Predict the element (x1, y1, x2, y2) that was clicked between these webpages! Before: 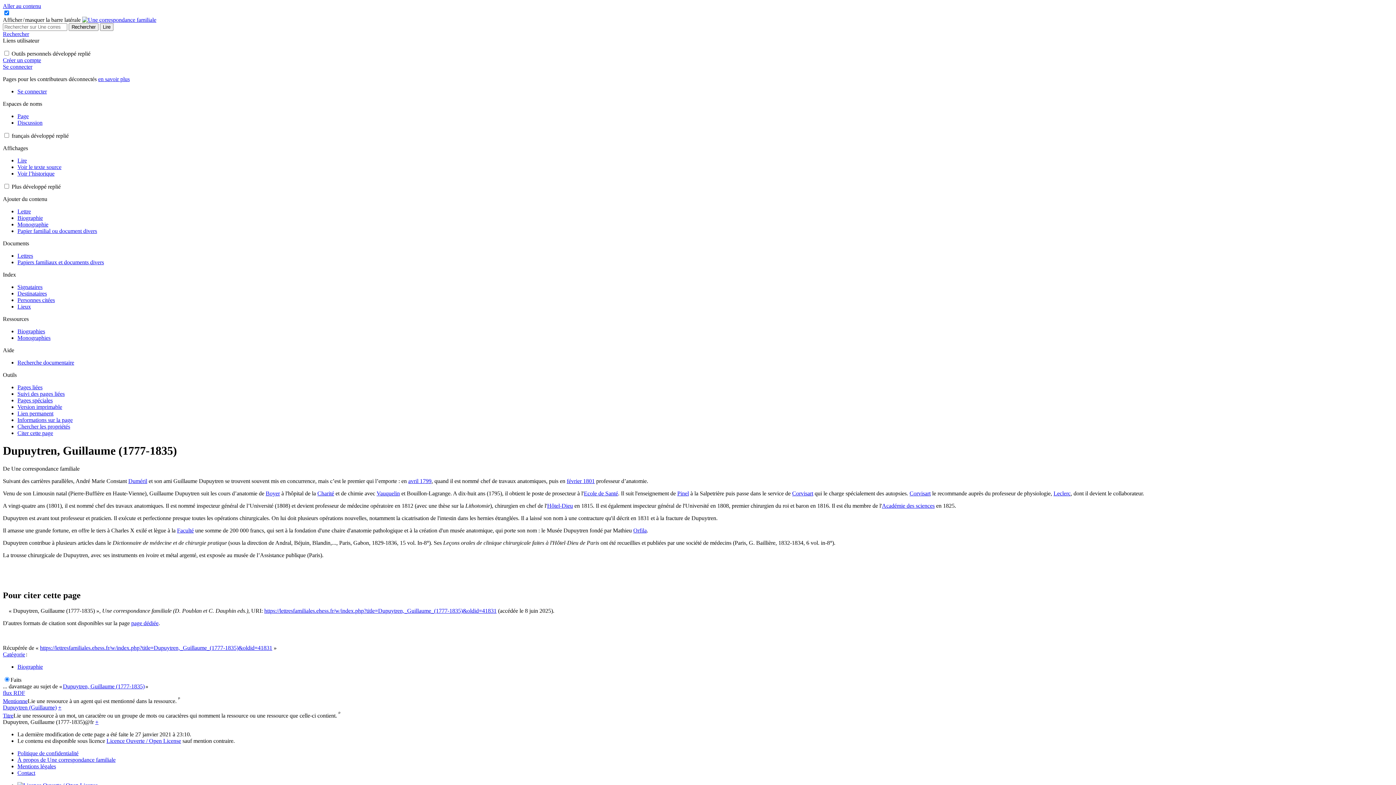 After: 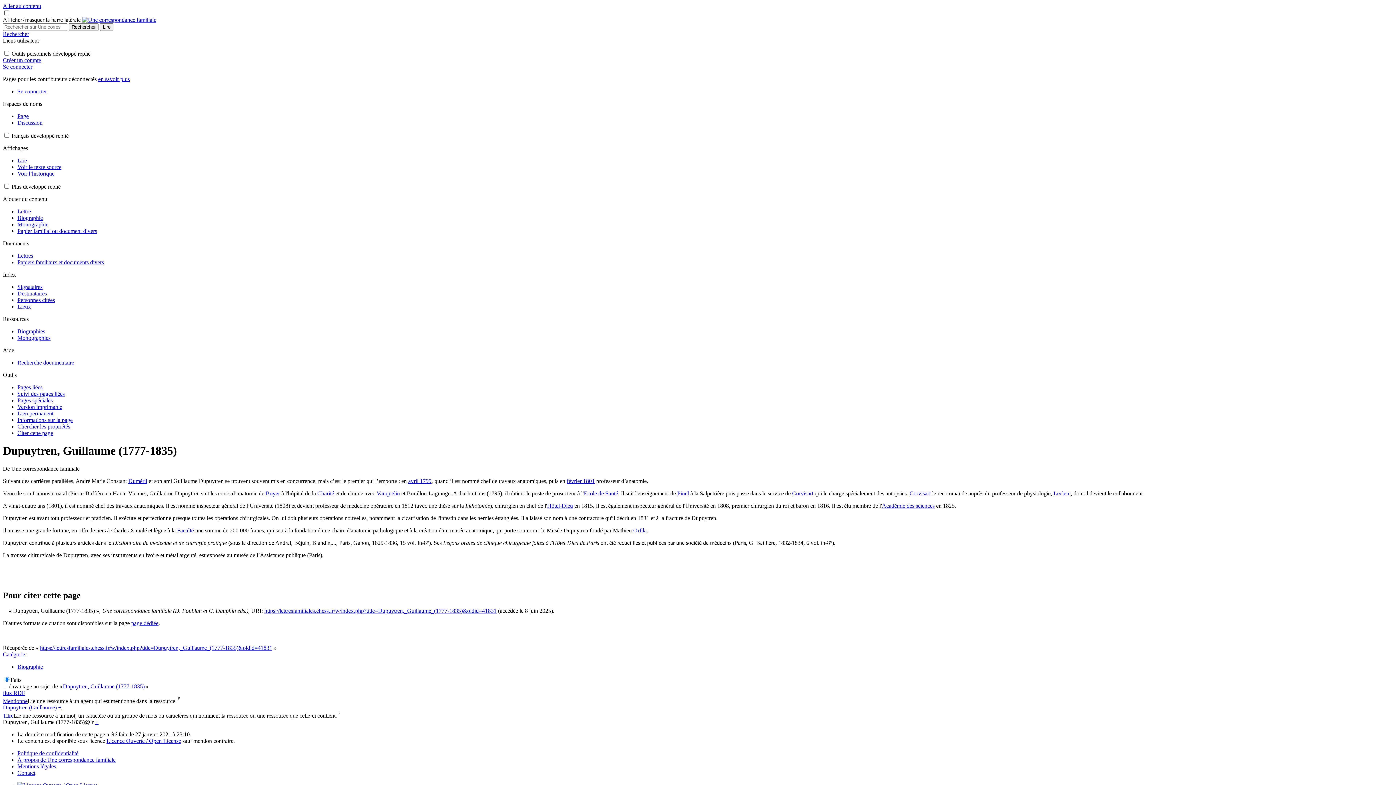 Action: label: Afficher / masquer la barre latérale  bbox: (2, 16, 82, 22)